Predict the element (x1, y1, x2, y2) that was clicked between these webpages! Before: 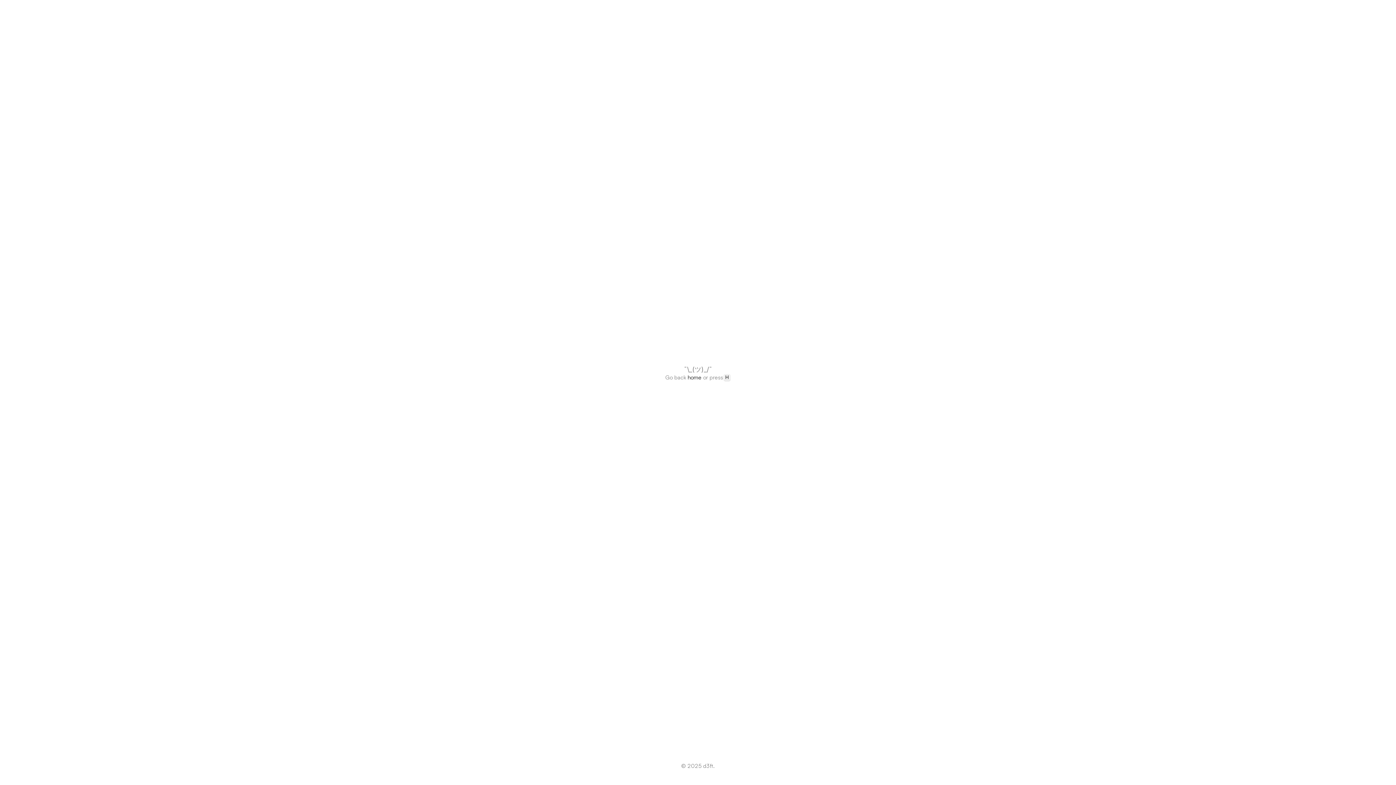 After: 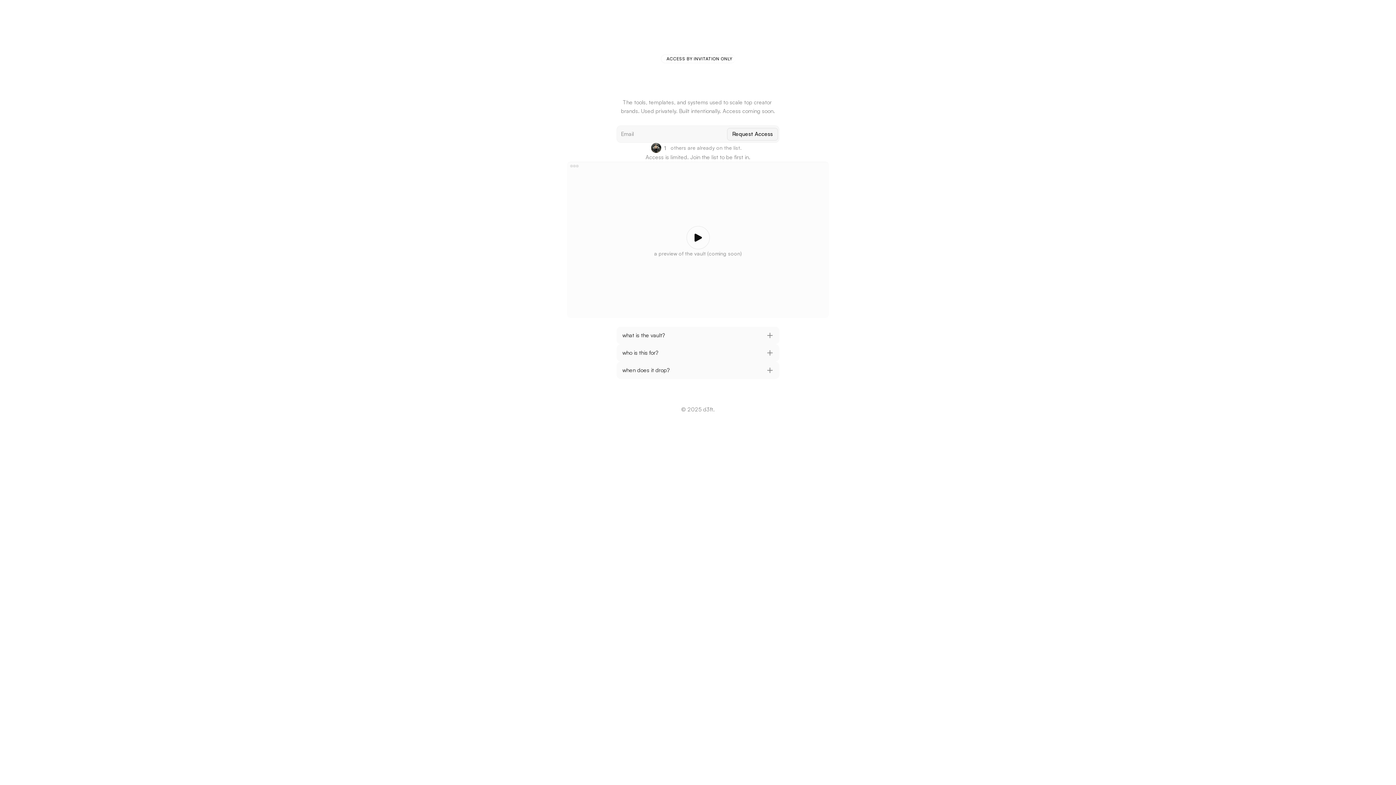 Action: label: H bbox: (723, 374, 730, 381)